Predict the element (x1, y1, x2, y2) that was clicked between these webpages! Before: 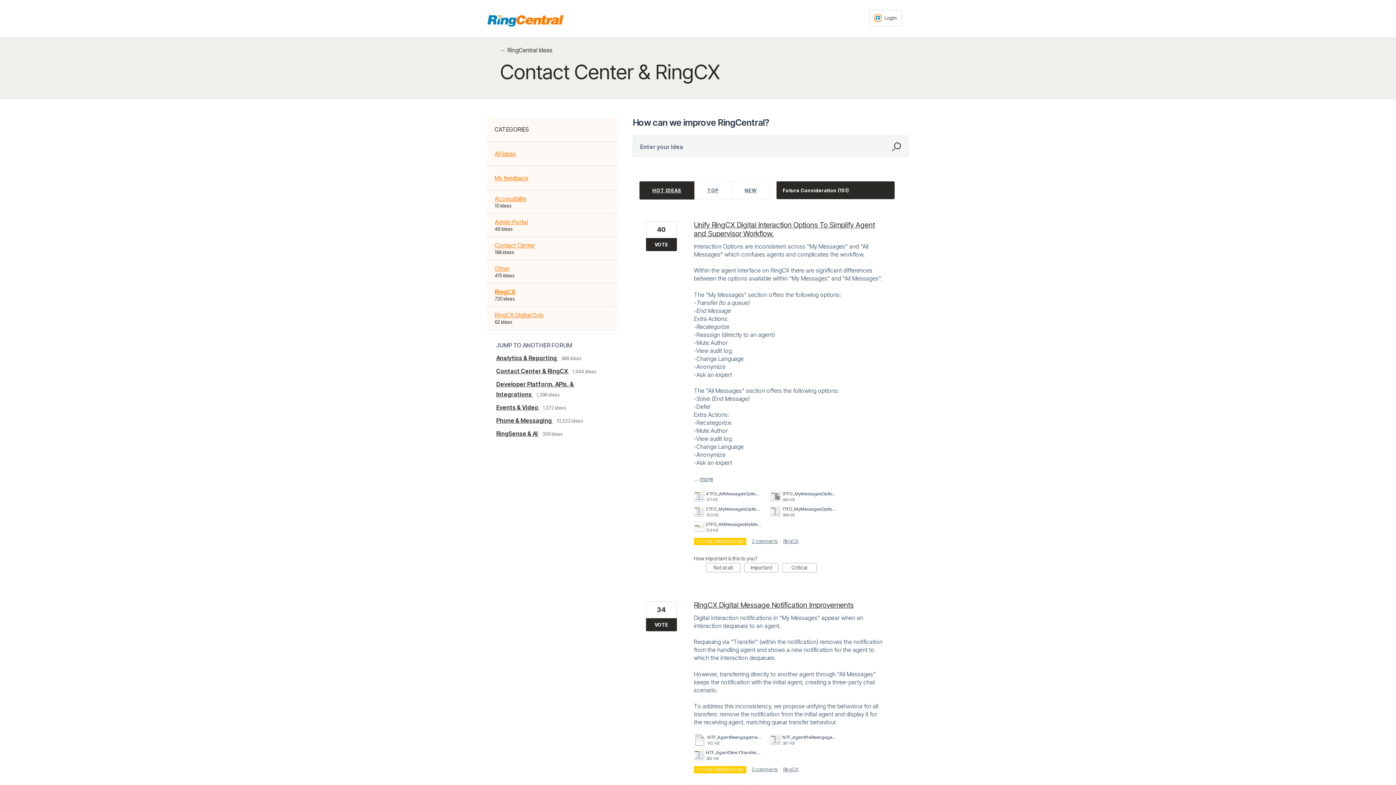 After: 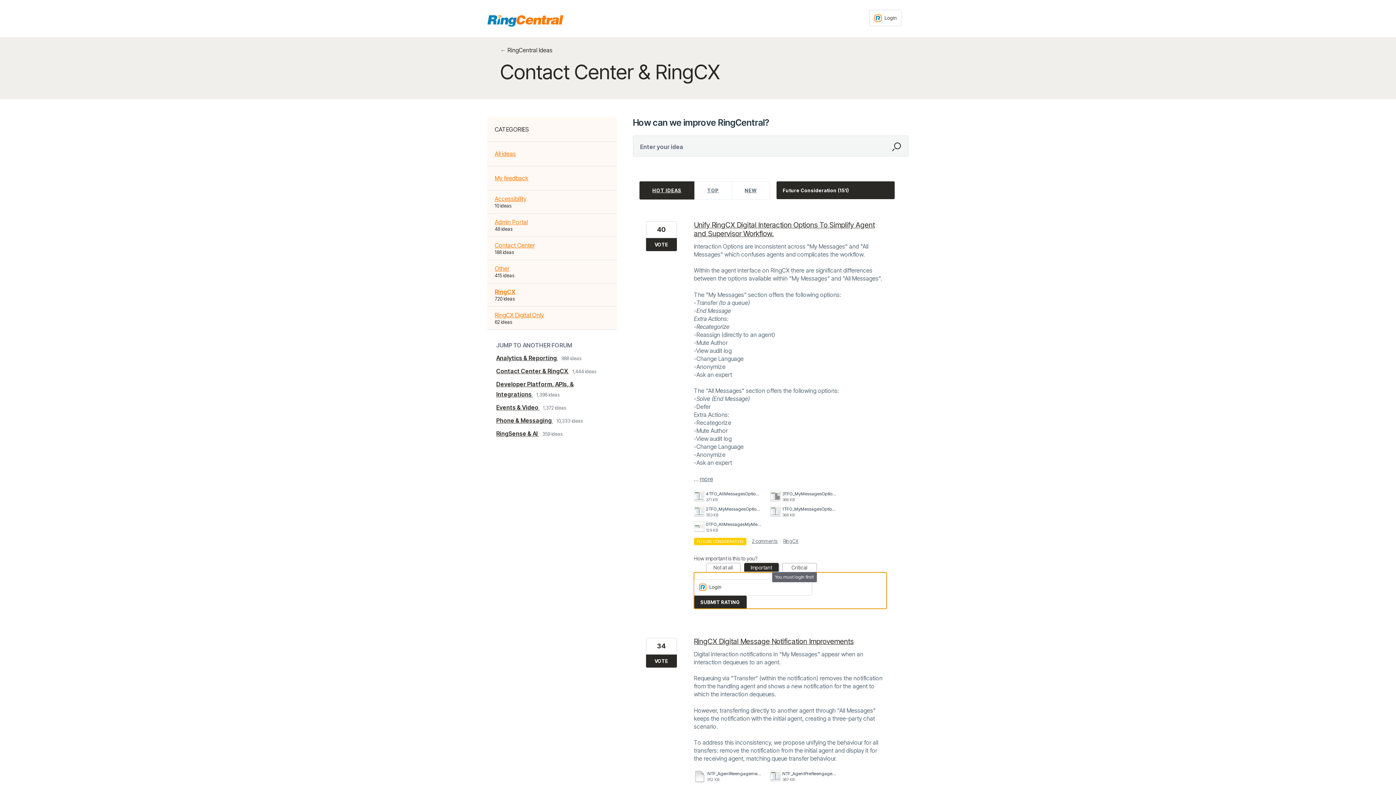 Action: bbox: (744, 563, 778, 572) label: Important